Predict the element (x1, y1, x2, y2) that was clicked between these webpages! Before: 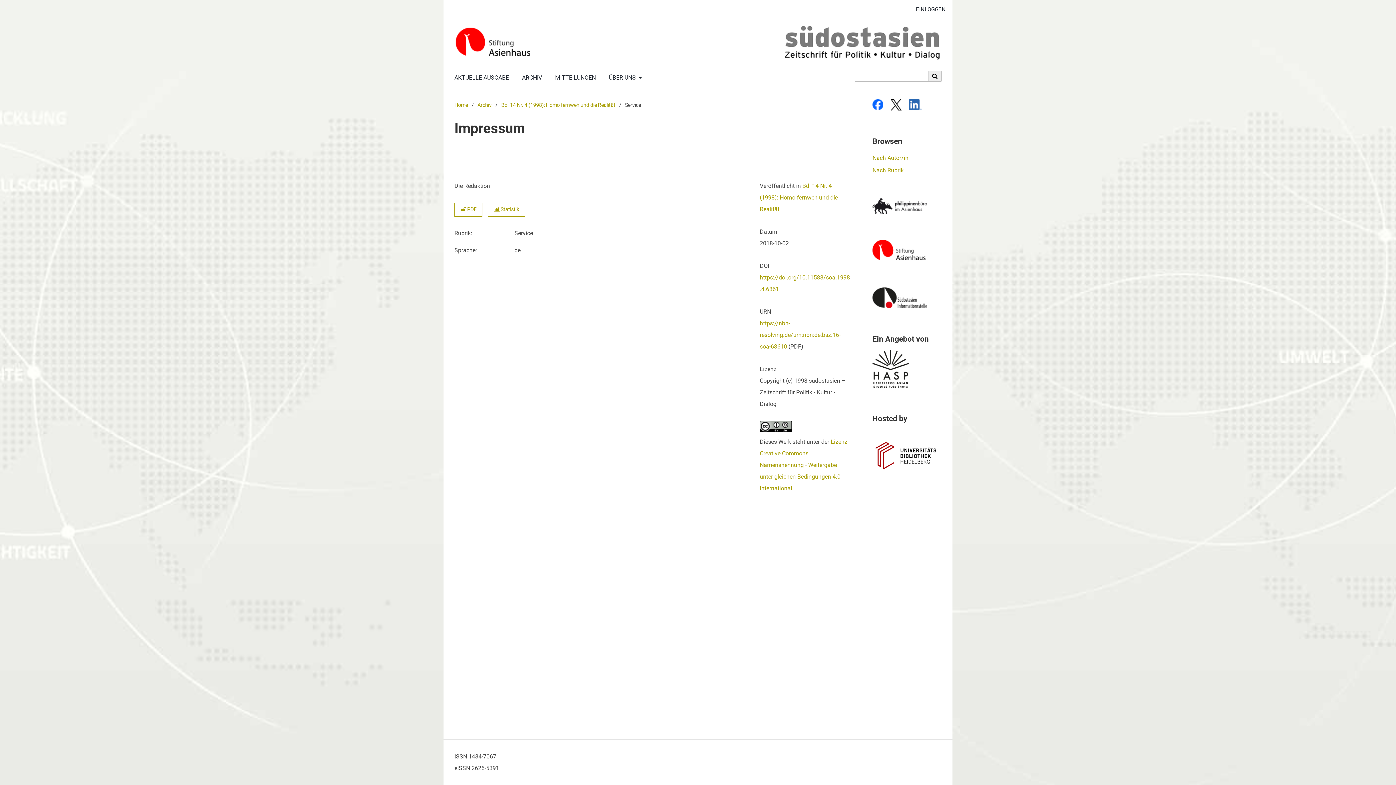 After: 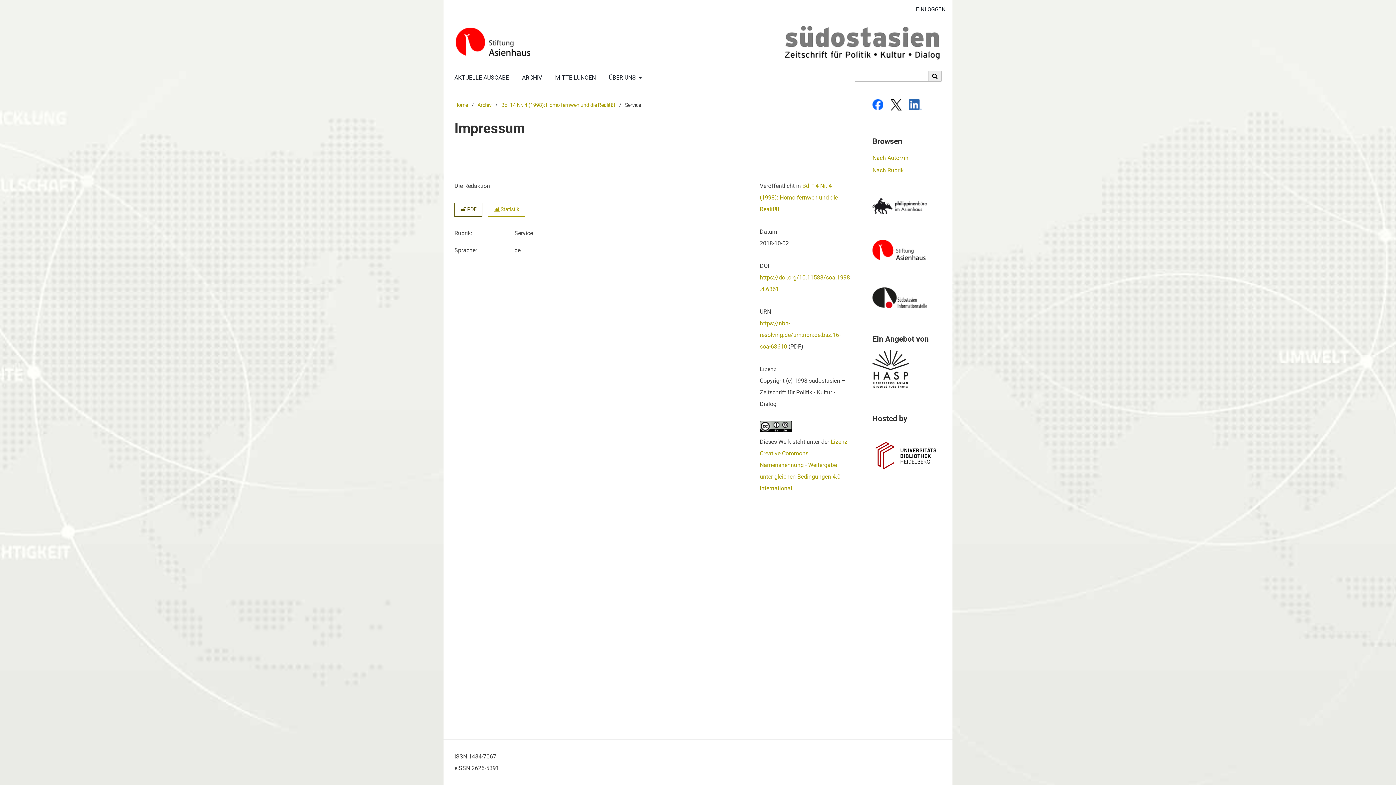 Action: bbox: (454, 202, 482, 216) label:   PDF